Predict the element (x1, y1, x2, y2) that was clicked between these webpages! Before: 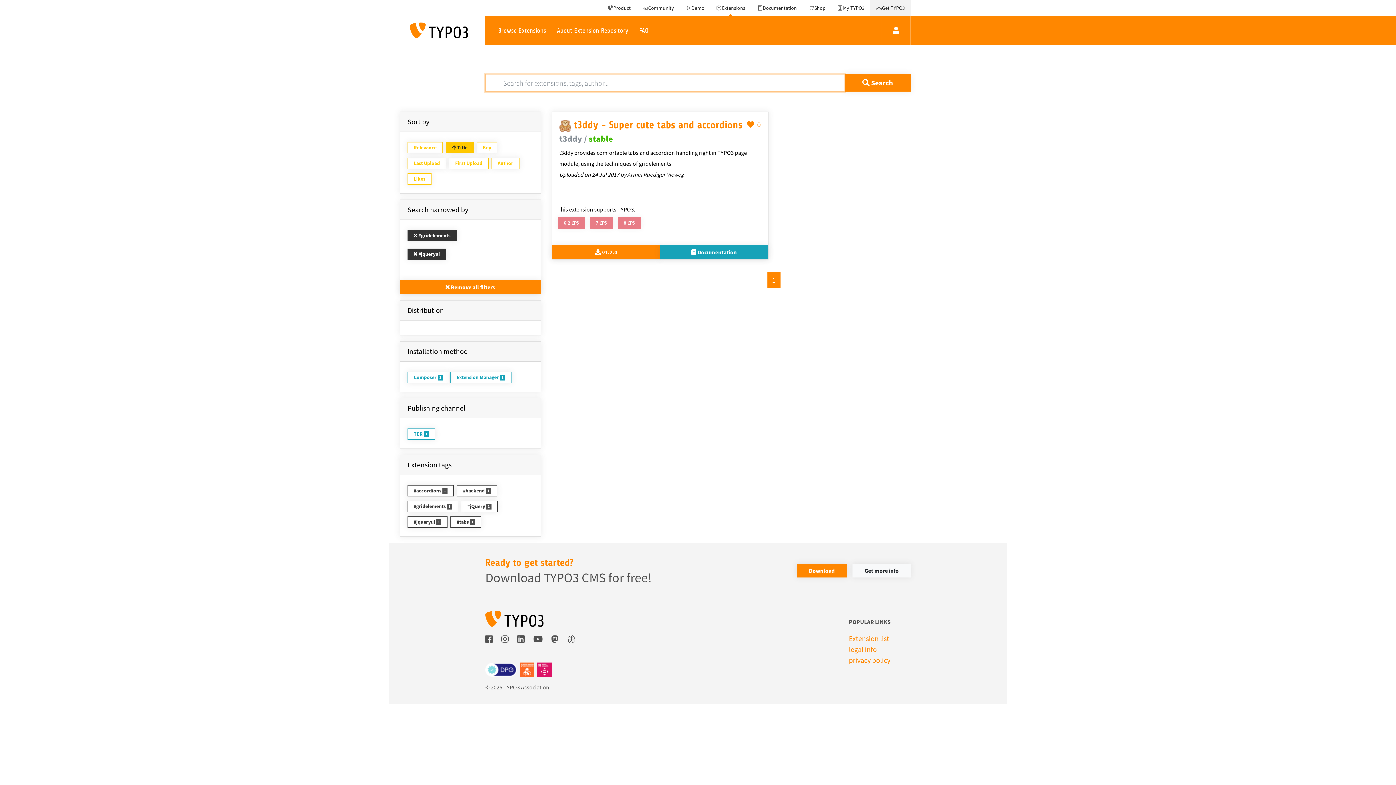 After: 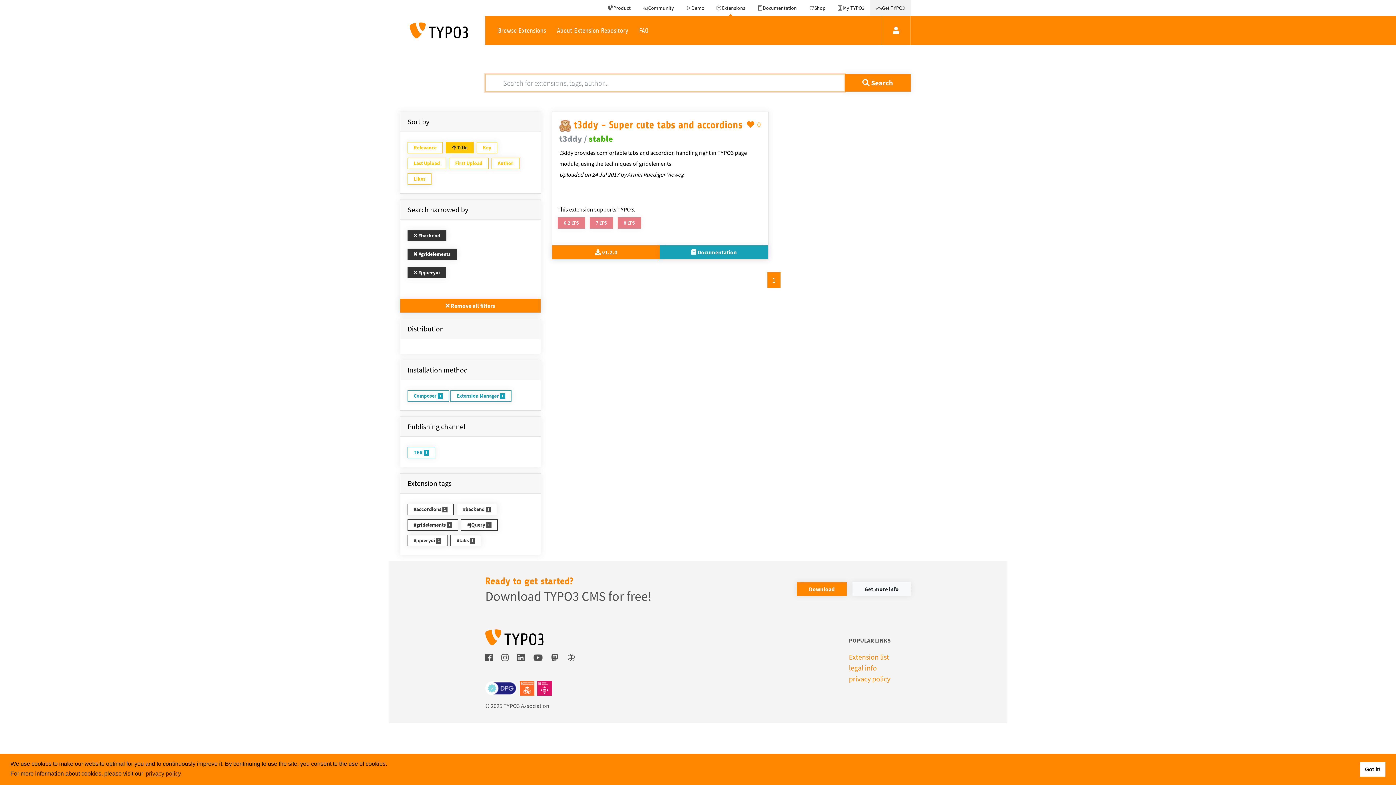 Action: label: #backend 1 bbox: (456, 485, 497, 496)